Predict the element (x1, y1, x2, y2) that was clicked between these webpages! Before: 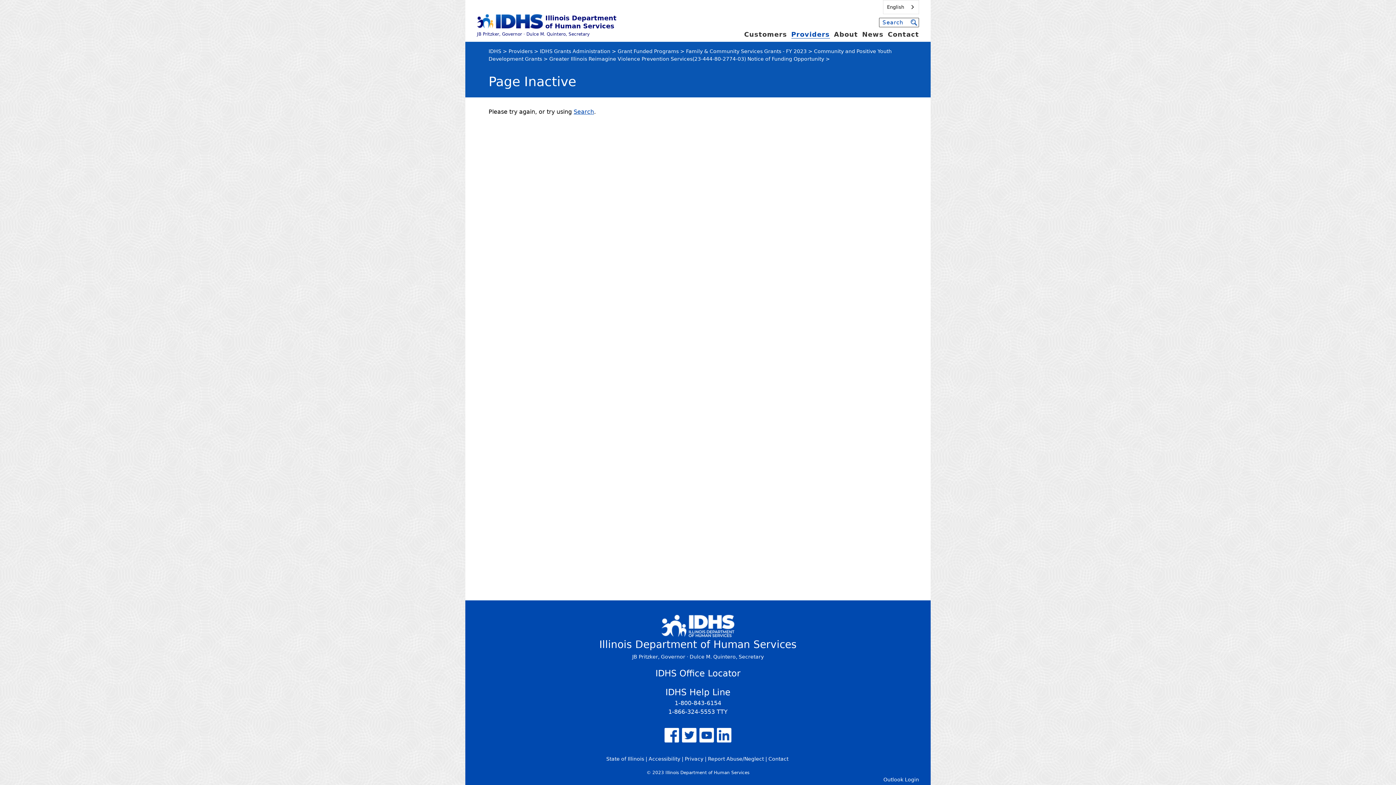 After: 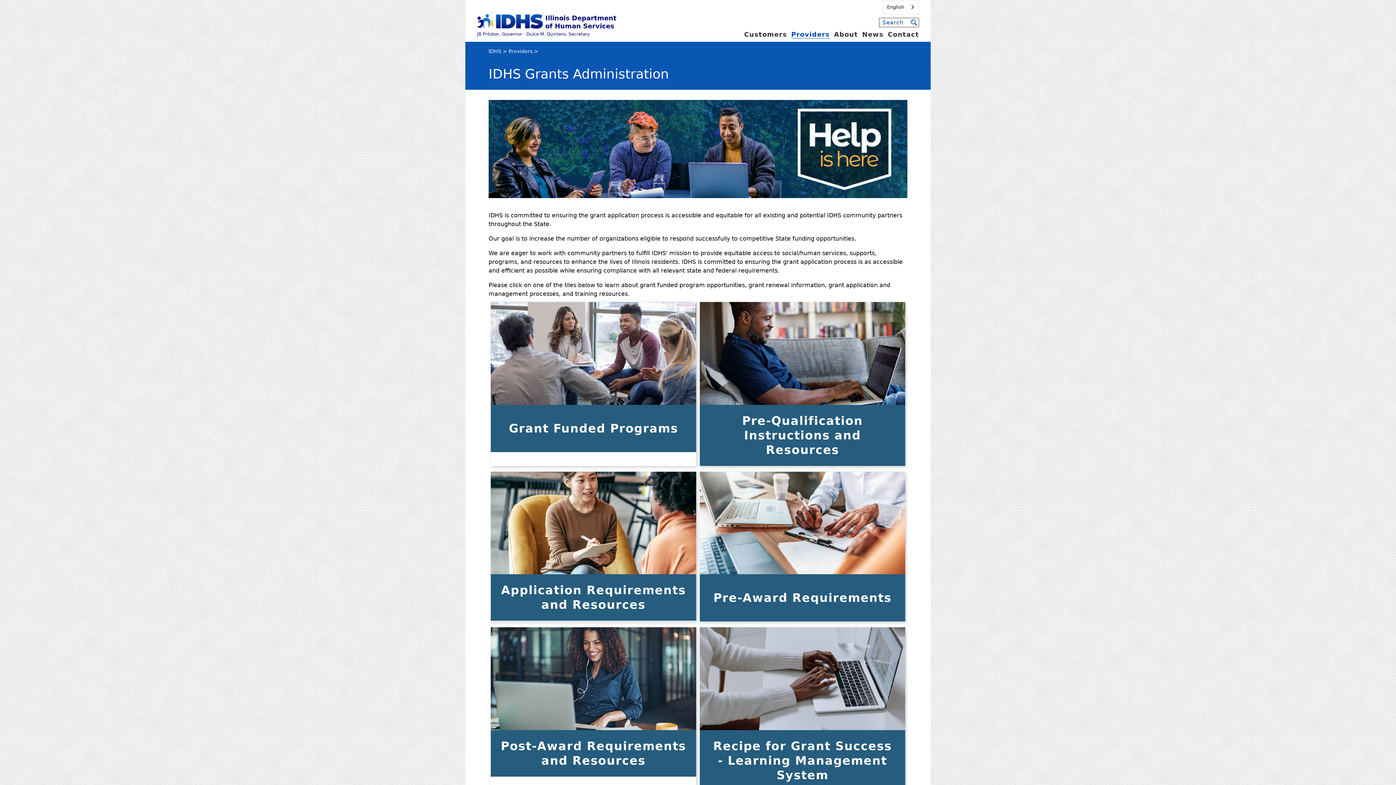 Action: label: IDHS Grants Administration bbox: (540, 48, 610, 54)